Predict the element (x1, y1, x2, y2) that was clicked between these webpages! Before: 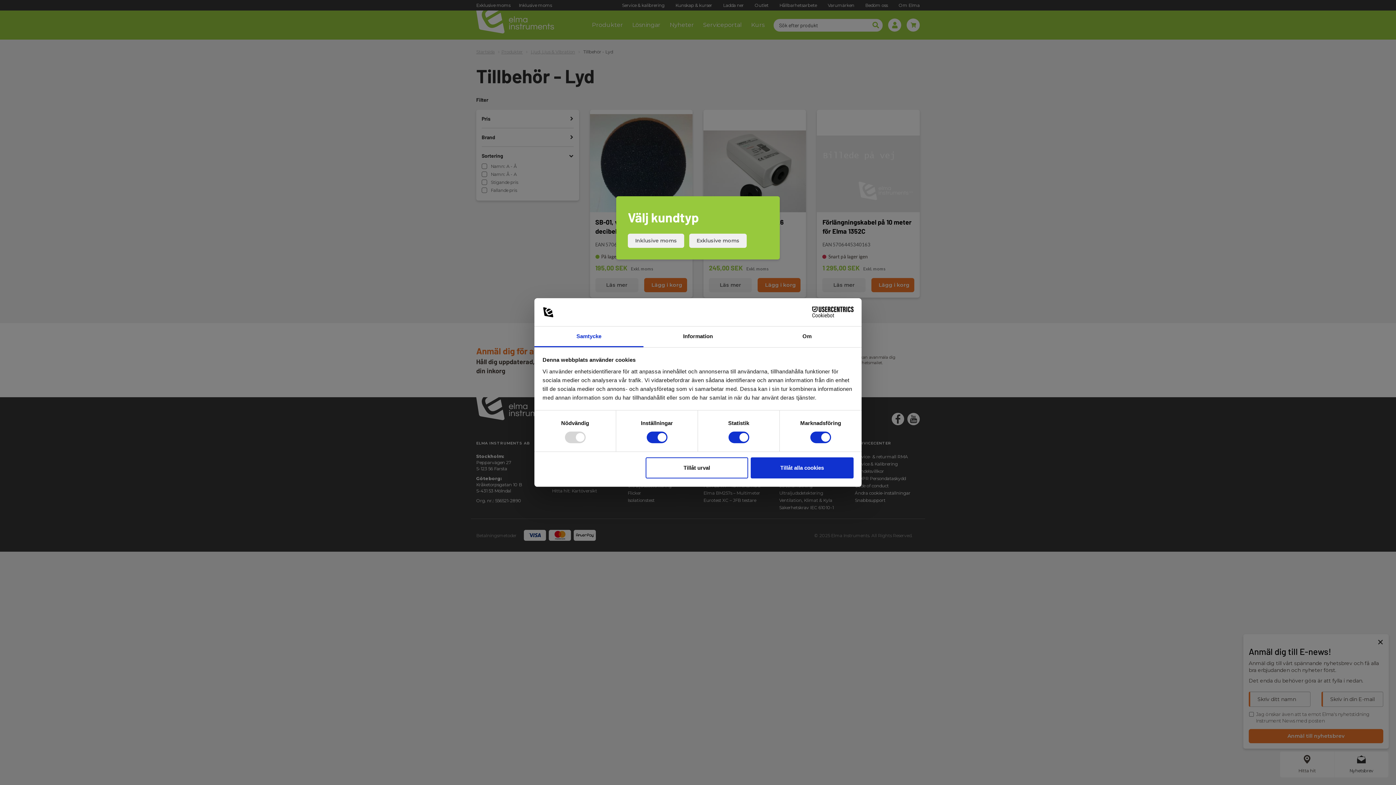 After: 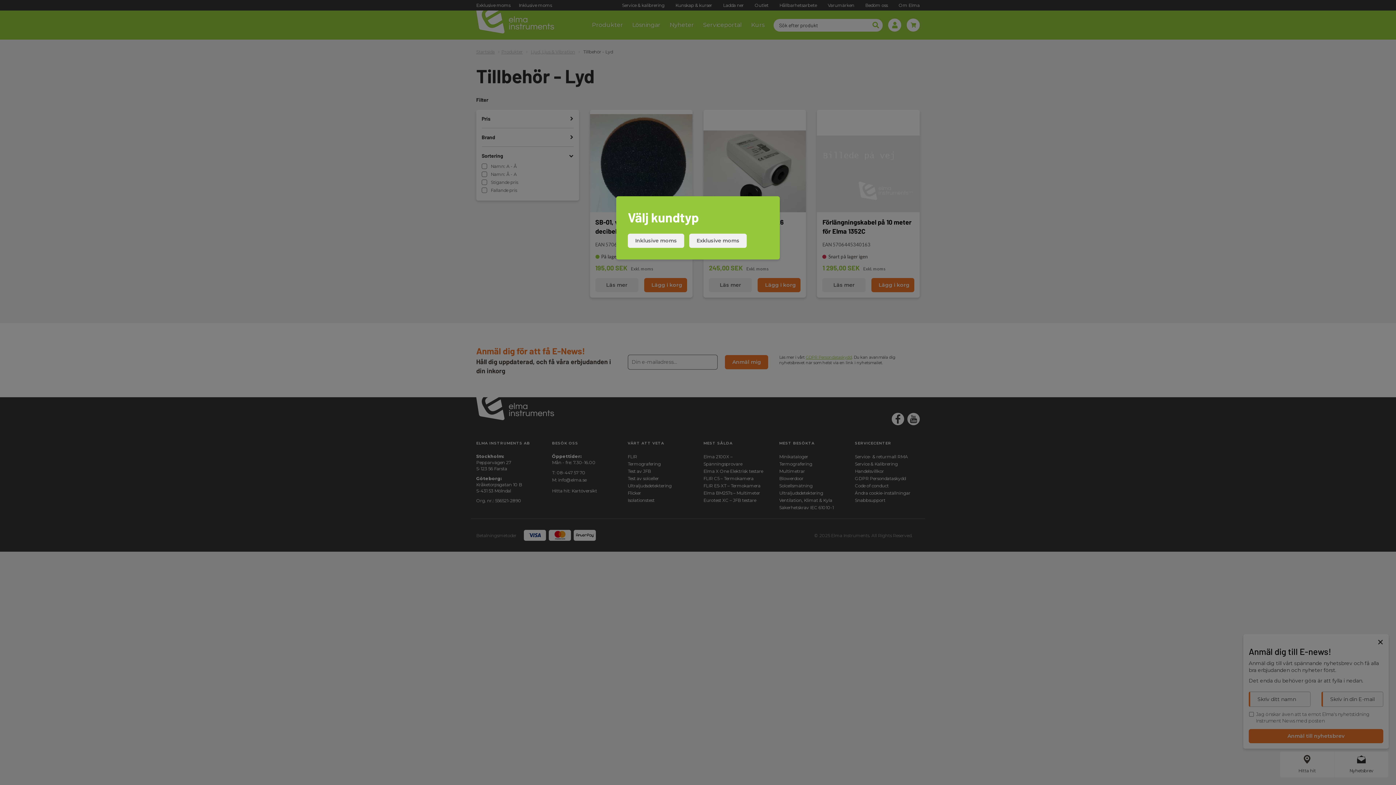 Action: label: Tillåt urval bbox: (645, 457, 748, 478)